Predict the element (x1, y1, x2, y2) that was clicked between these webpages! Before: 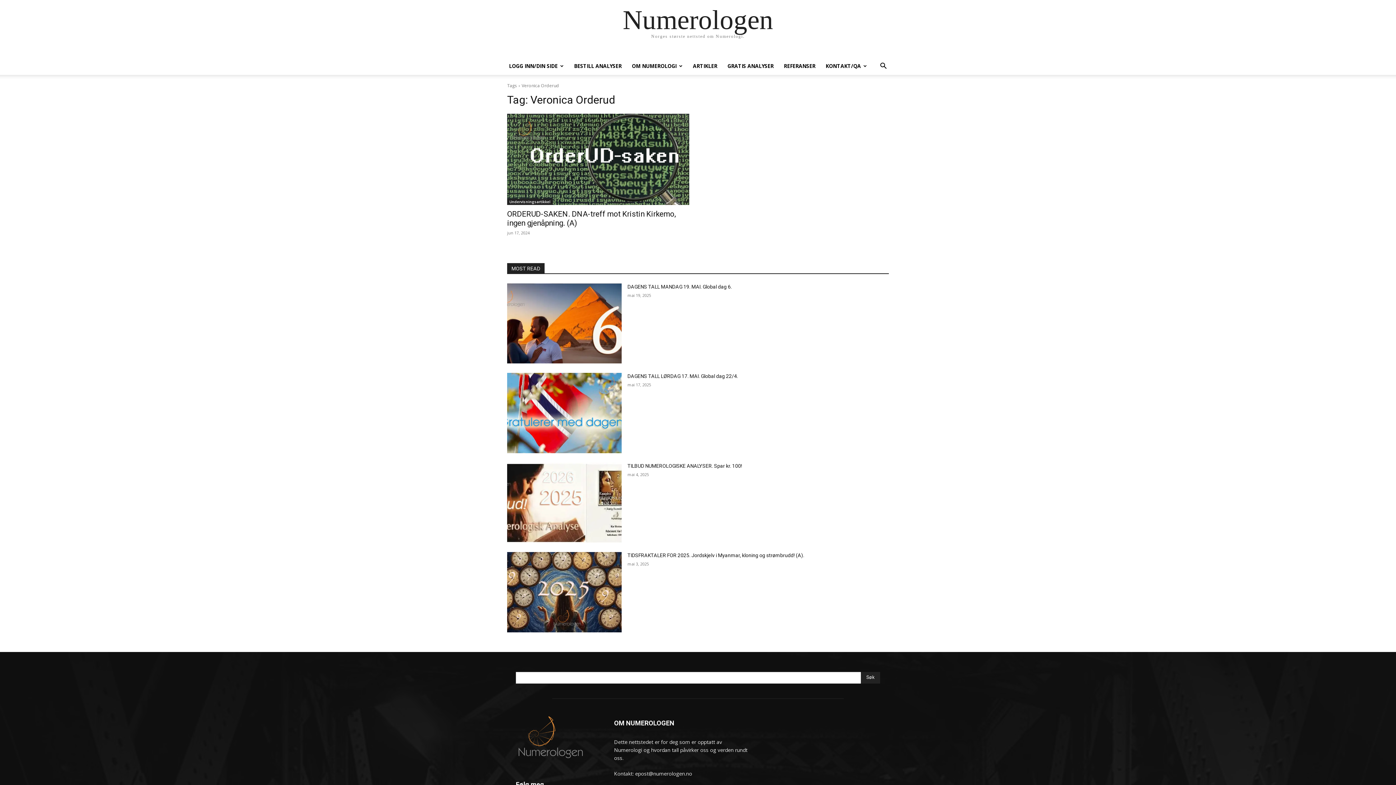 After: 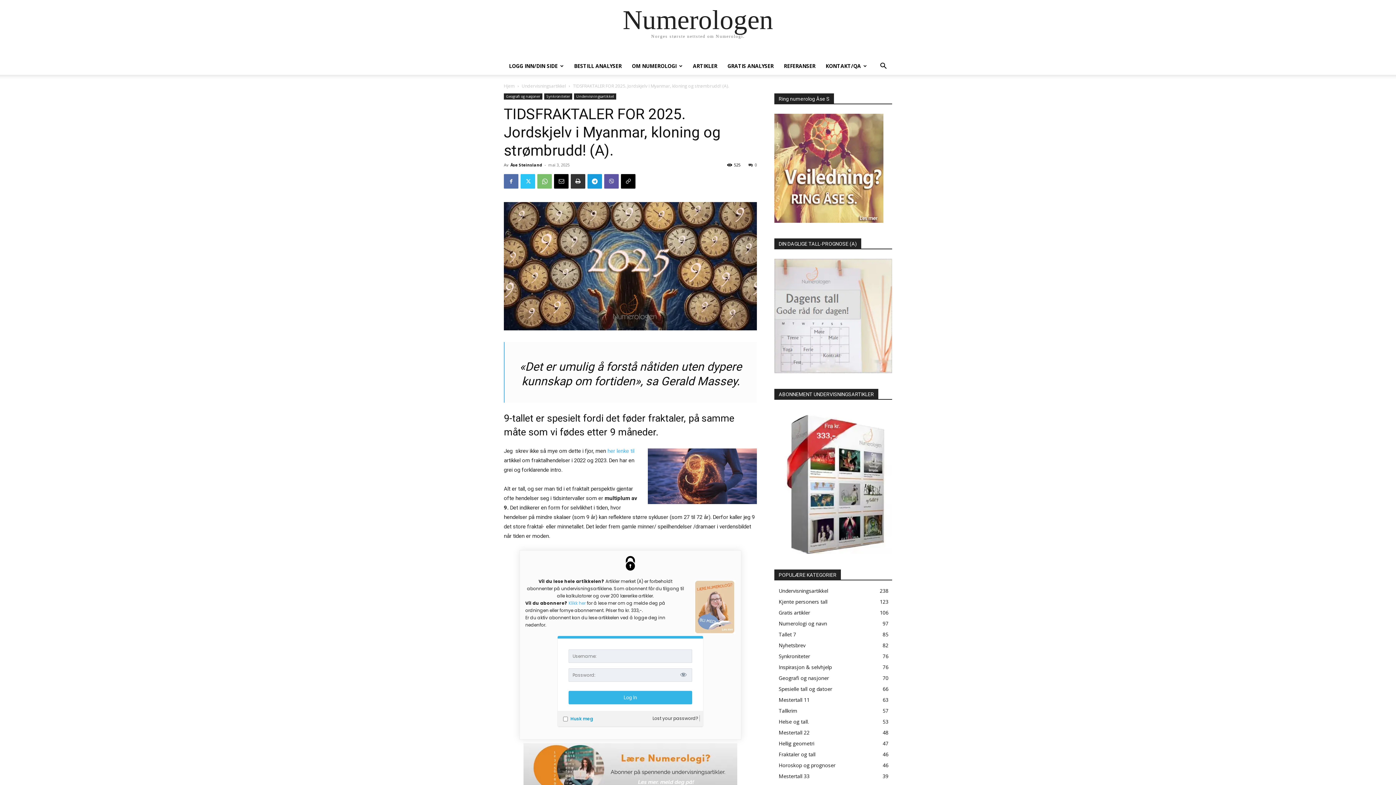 Action: bbox: (507, 552, 621, 632)